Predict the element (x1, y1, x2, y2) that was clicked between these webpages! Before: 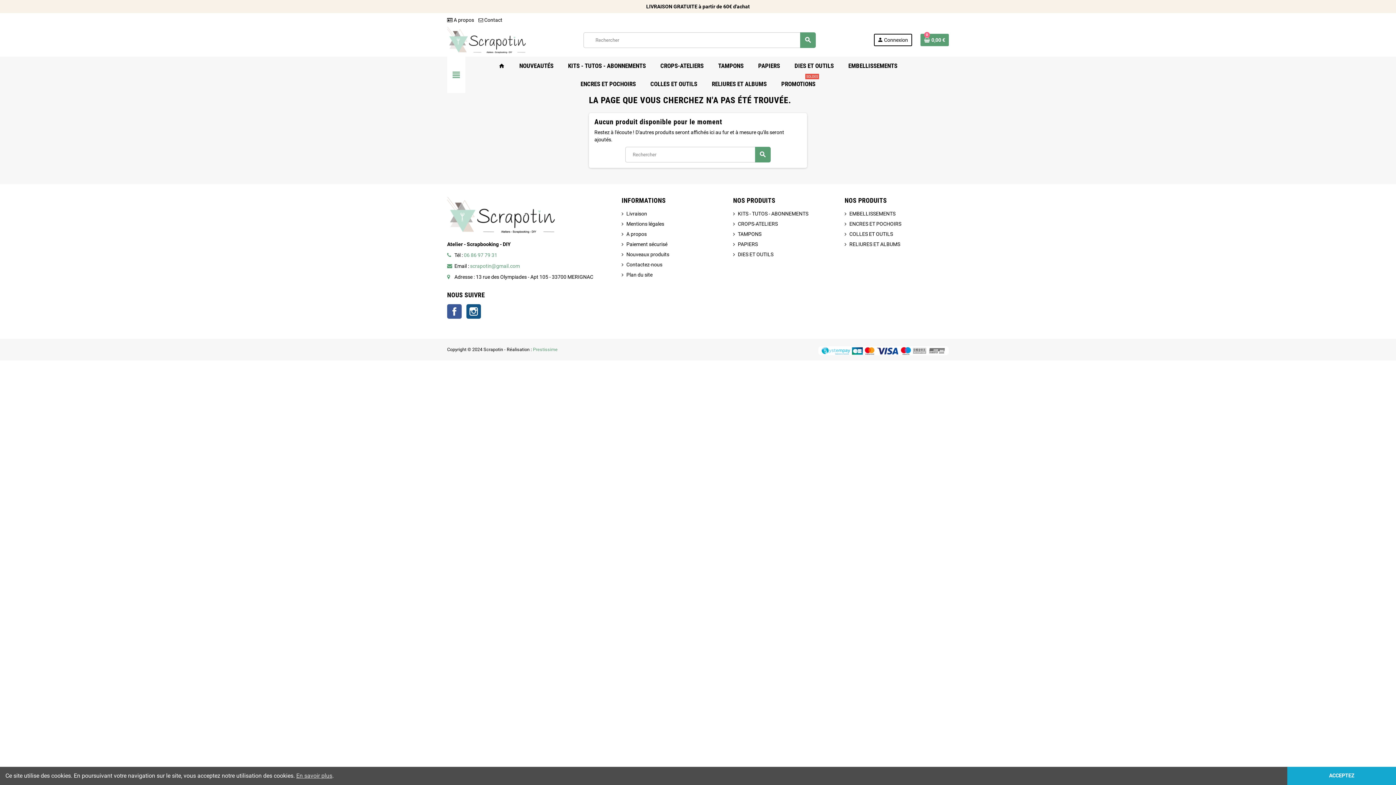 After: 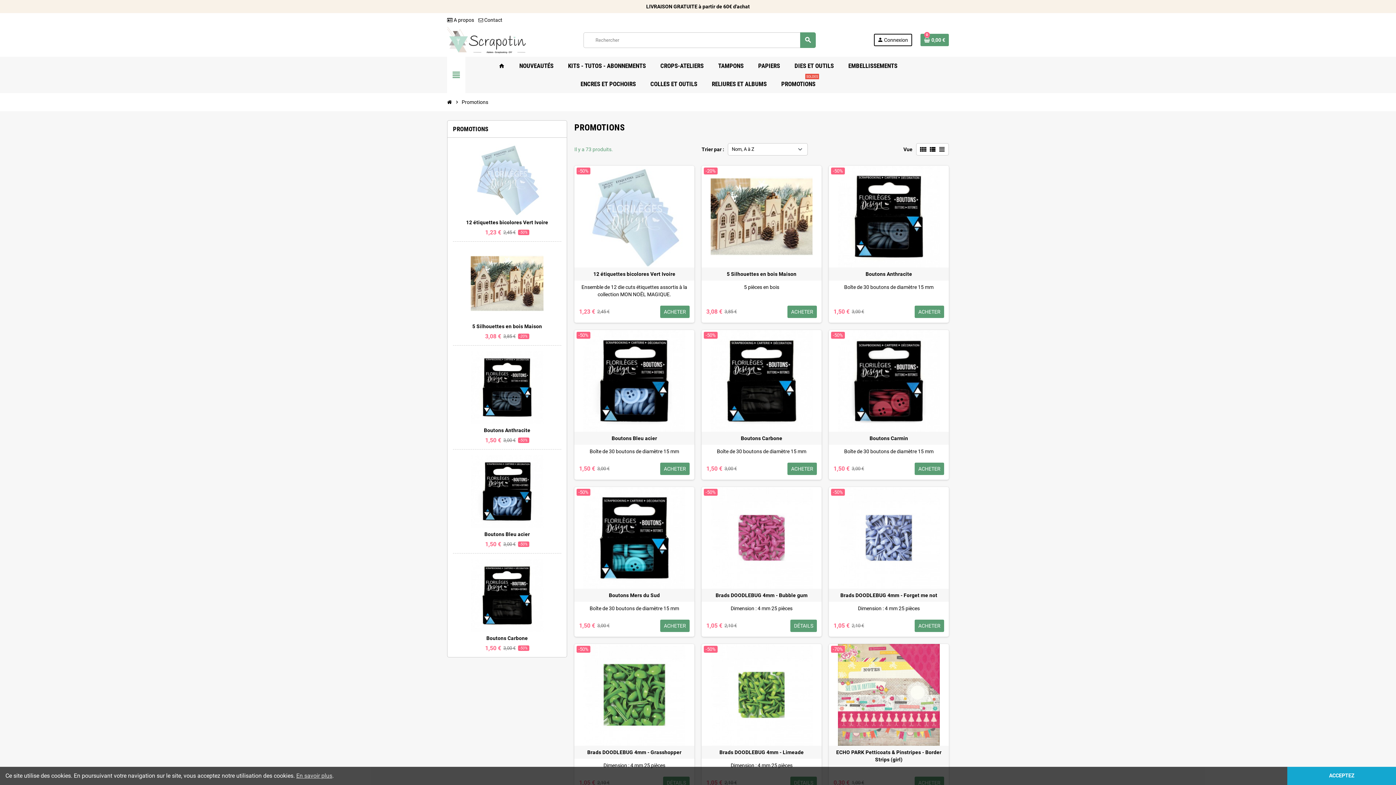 Action: bbox: (776, 74, 821, 93) label: PROMOTIONS
SOLDES